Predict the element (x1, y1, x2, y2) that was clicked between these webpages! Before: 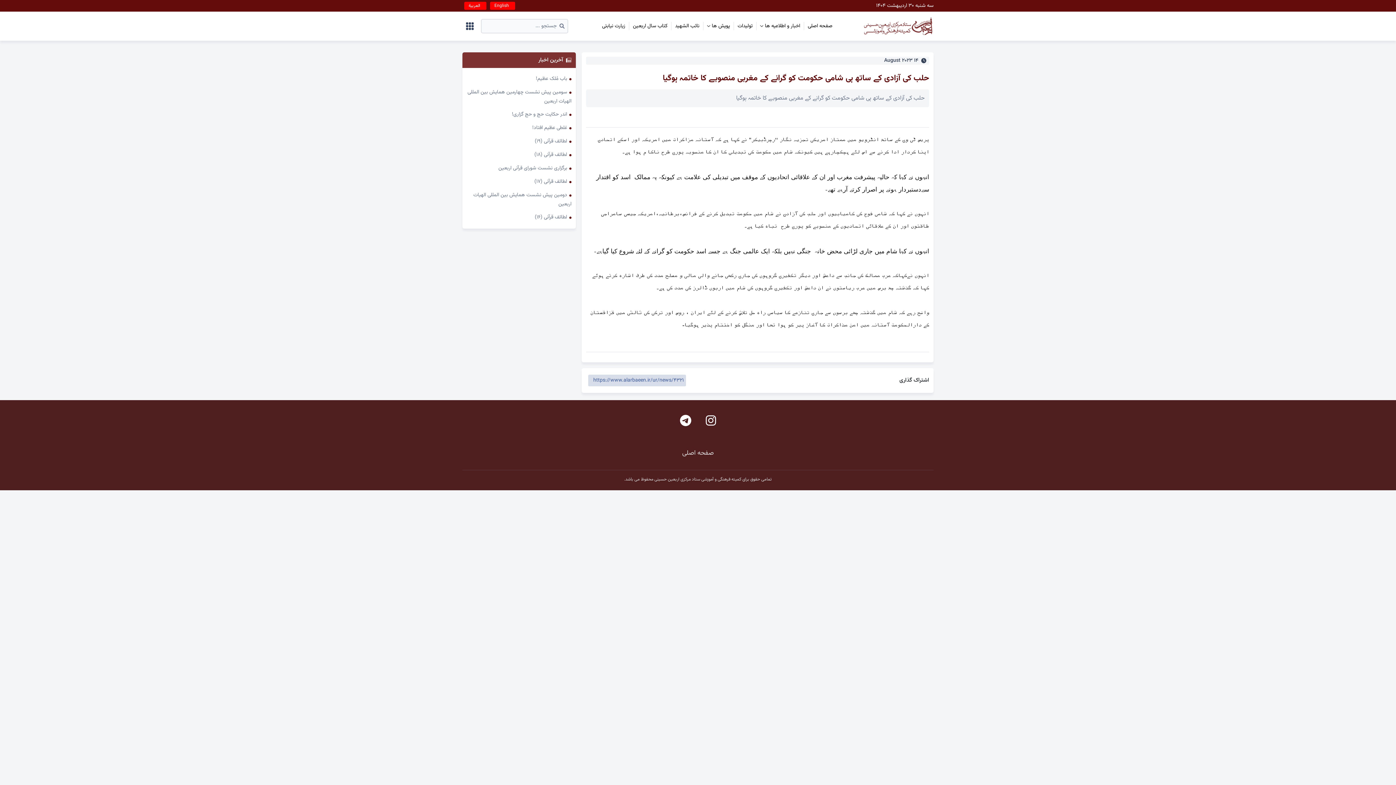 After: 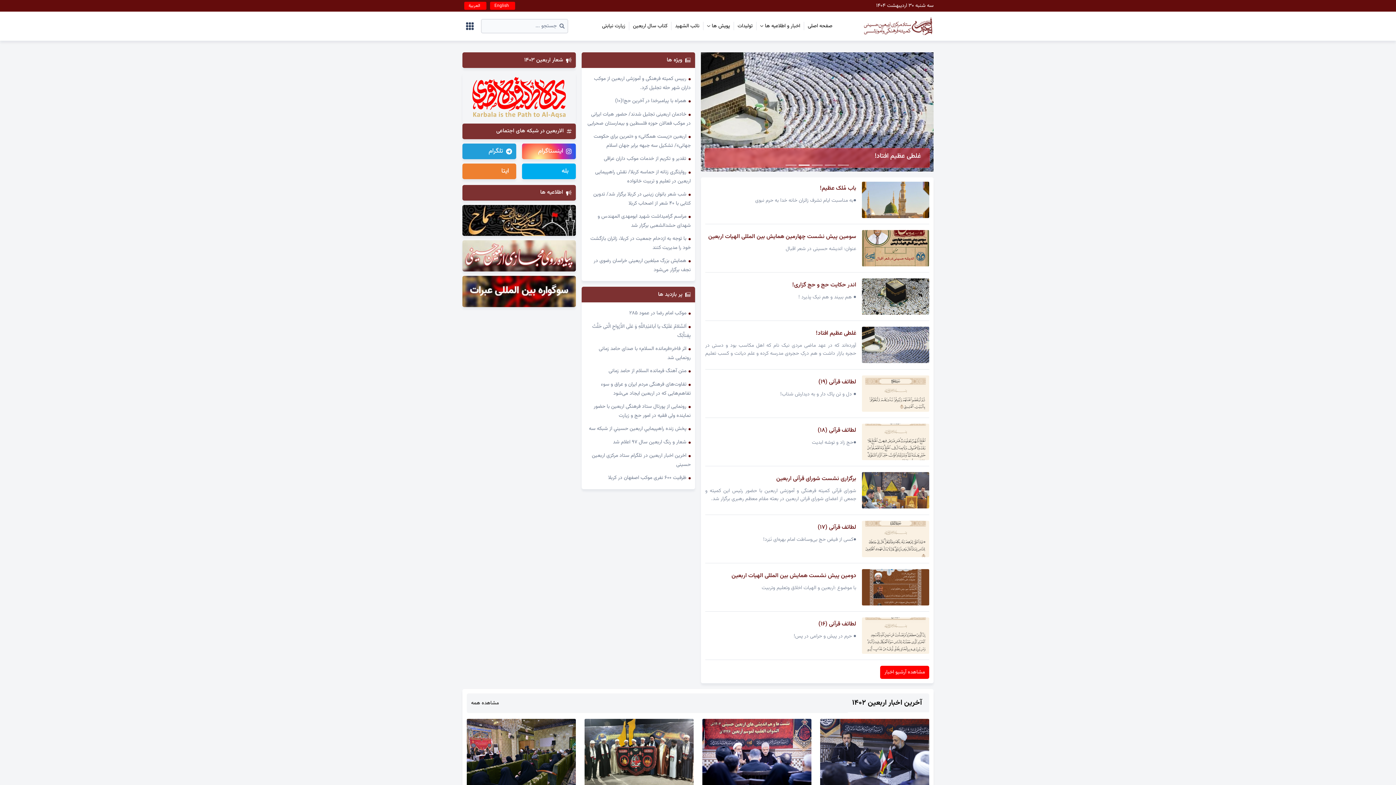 Action: bbox: (808, 22, 832, 30) label: صفحه اصلی